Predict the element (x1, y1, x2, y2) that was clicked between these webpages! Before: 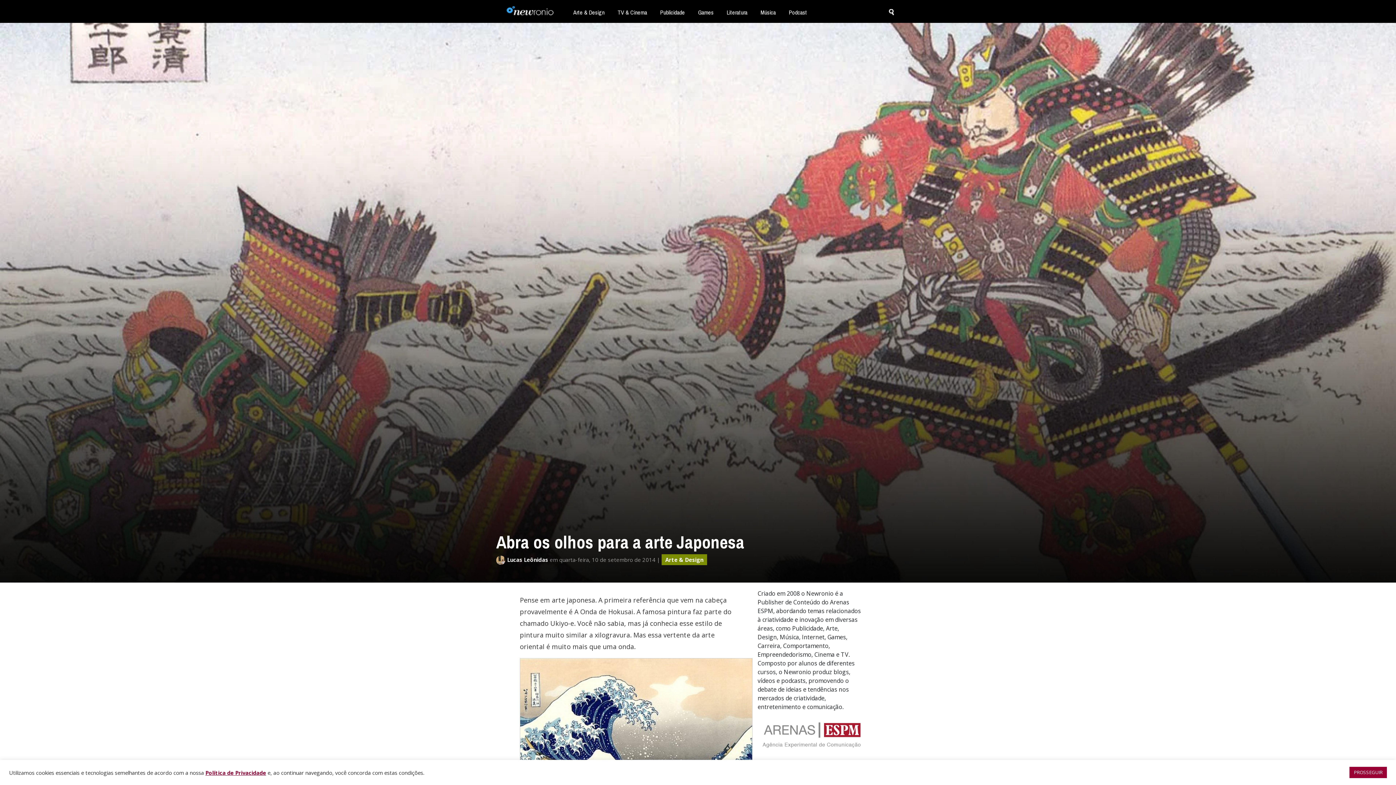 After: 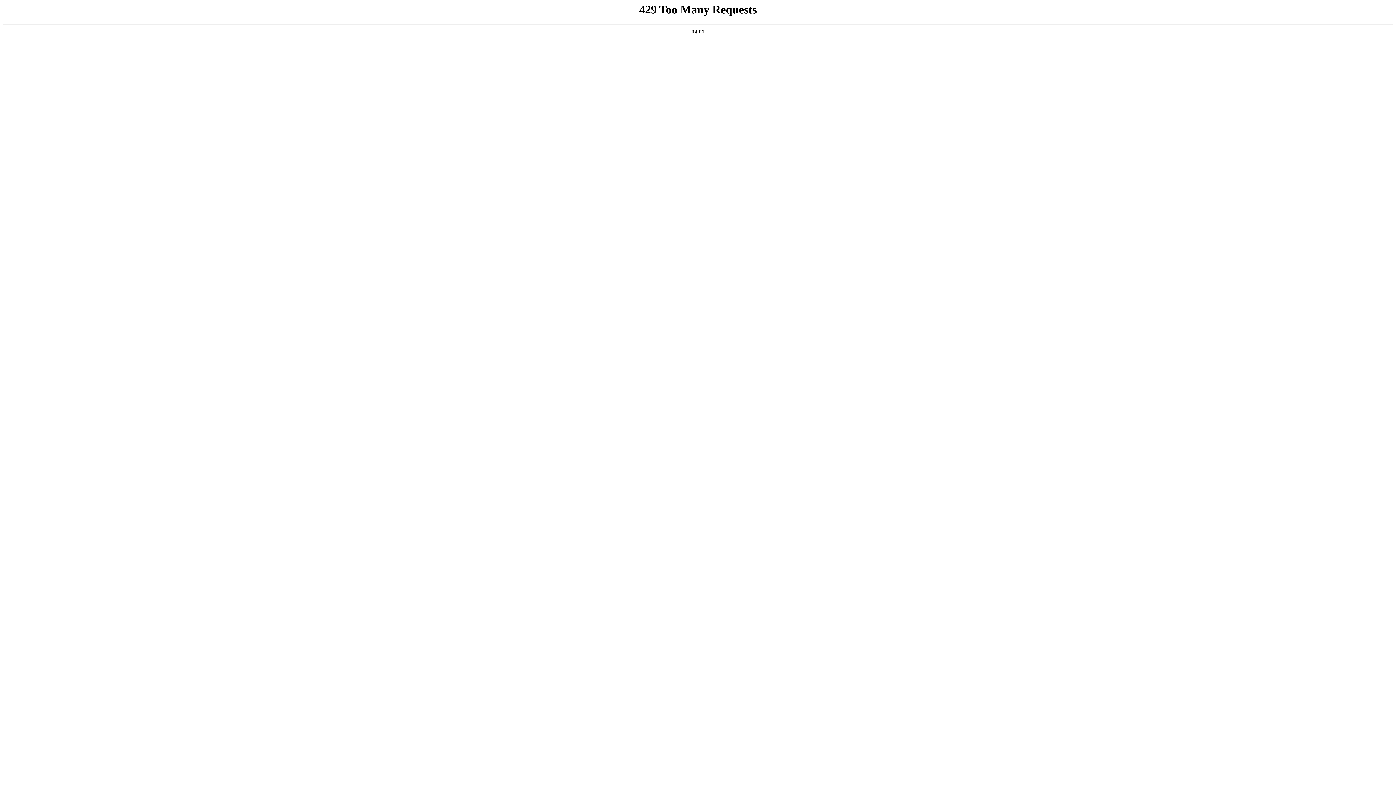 Action: label: TV & Cinema bbox: (612, 5, 653, 19)